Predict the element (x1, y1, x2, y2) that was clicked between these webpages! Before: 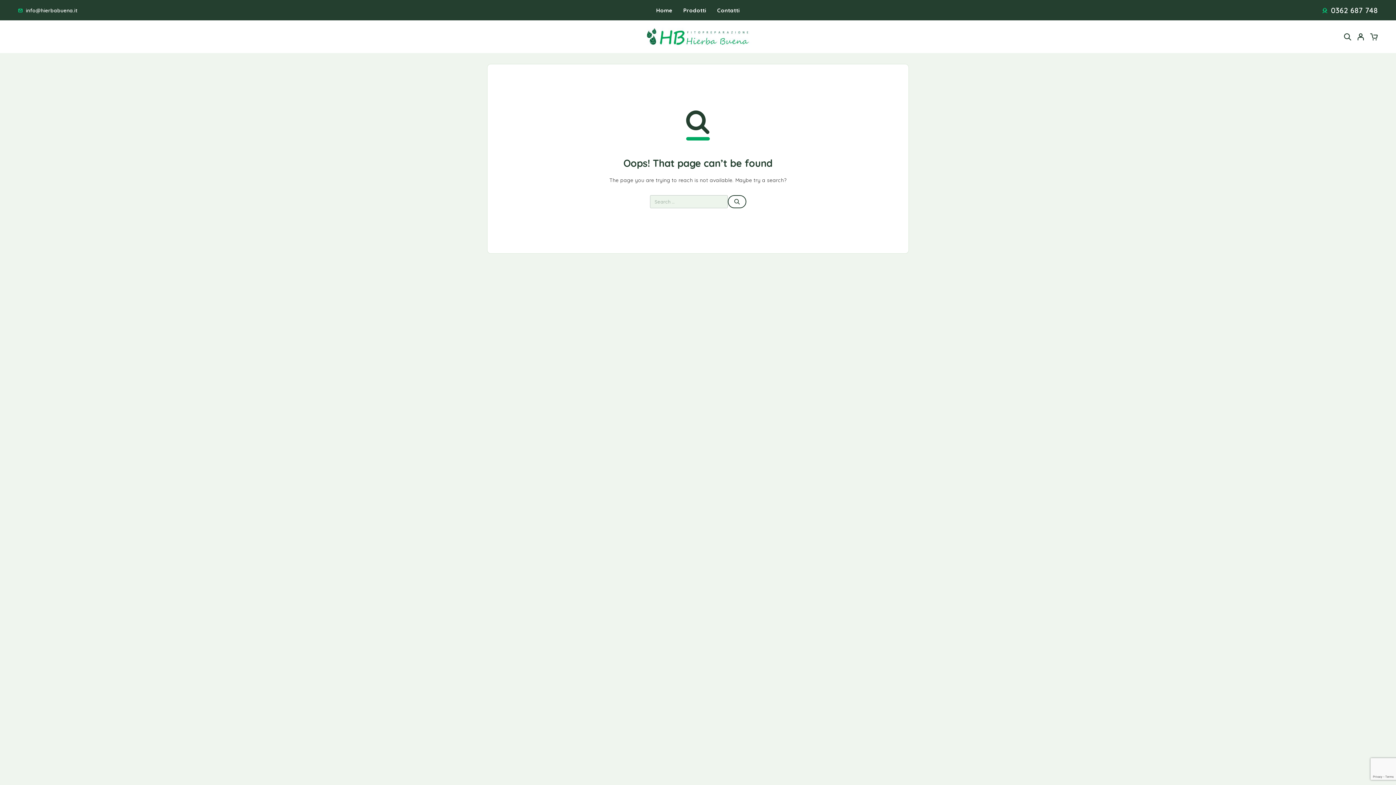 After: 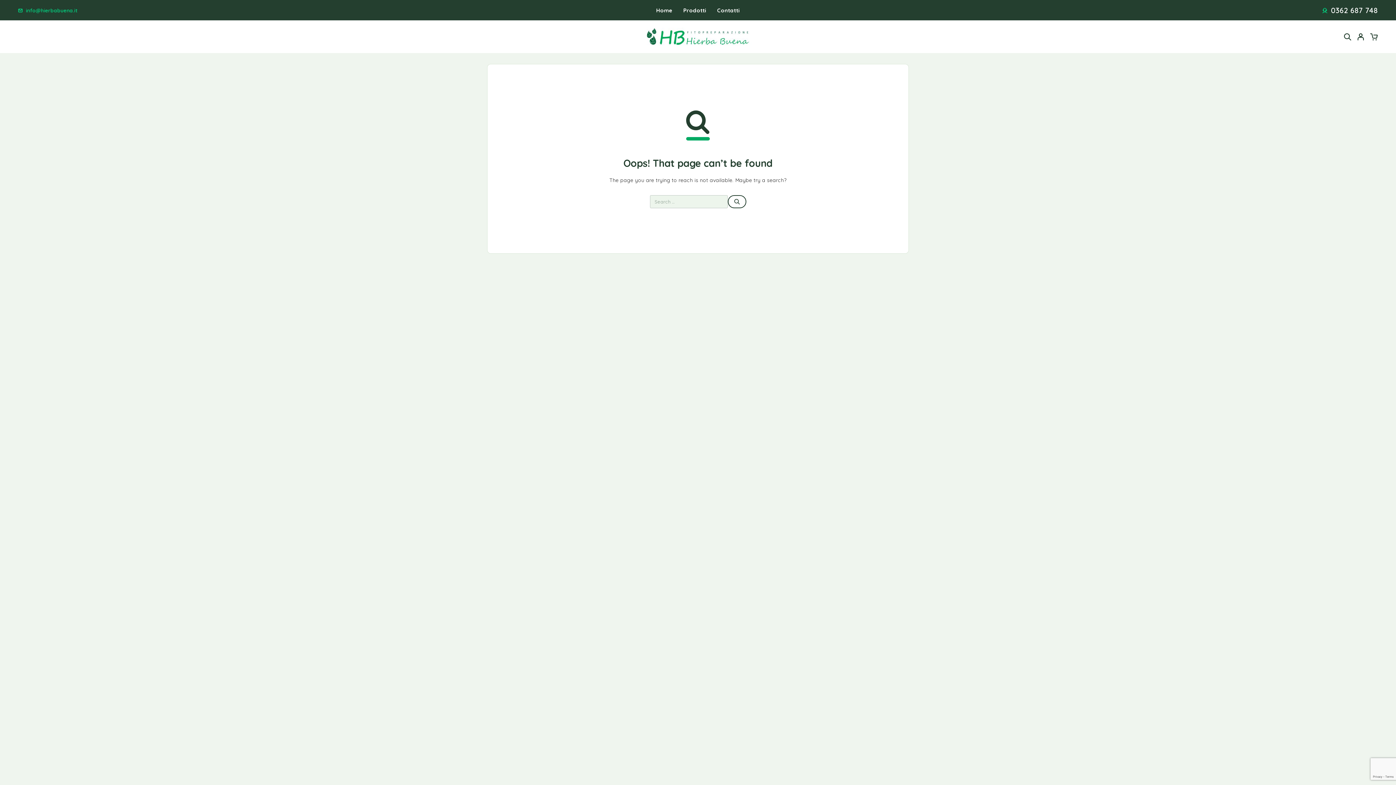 Action: label: info@hierbabuena.it bbox: (25, 7, 77, 13)